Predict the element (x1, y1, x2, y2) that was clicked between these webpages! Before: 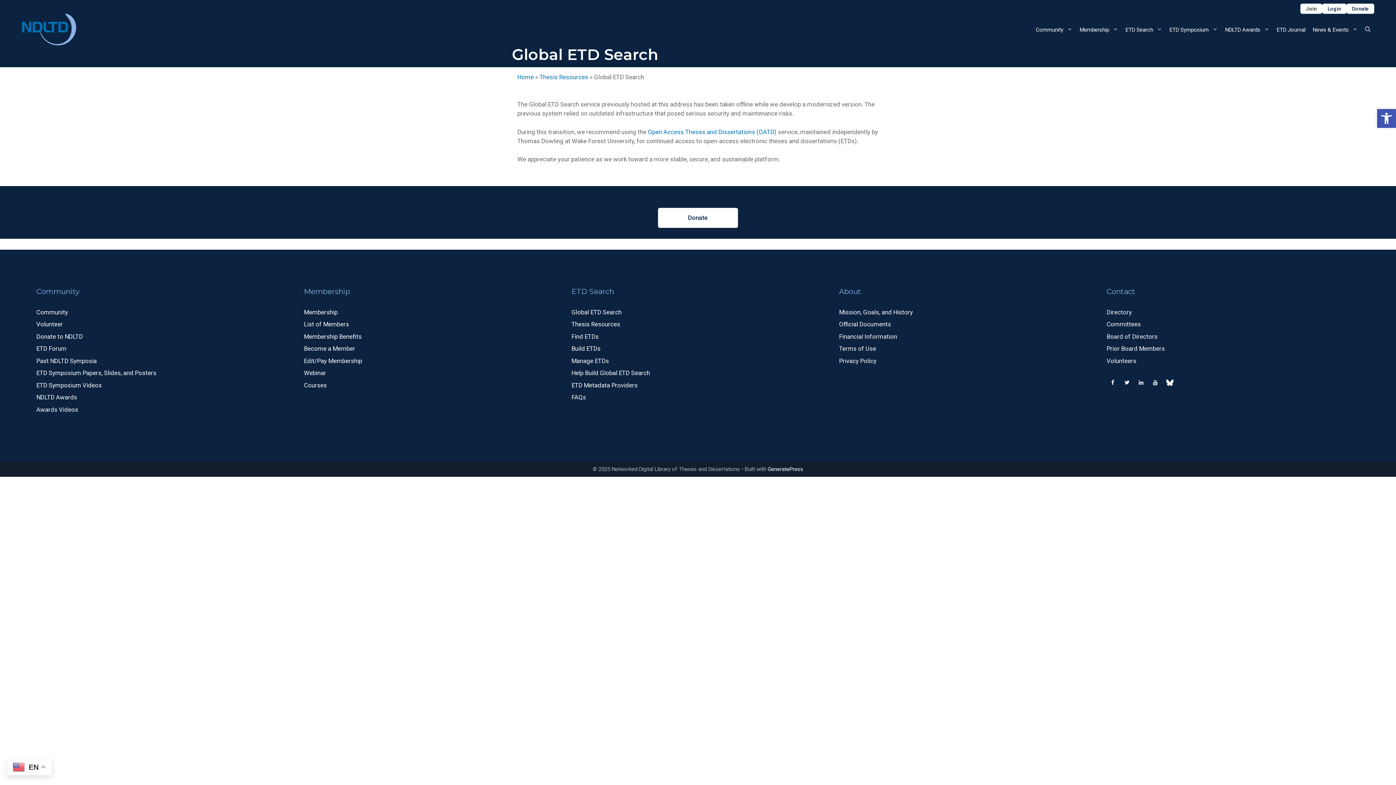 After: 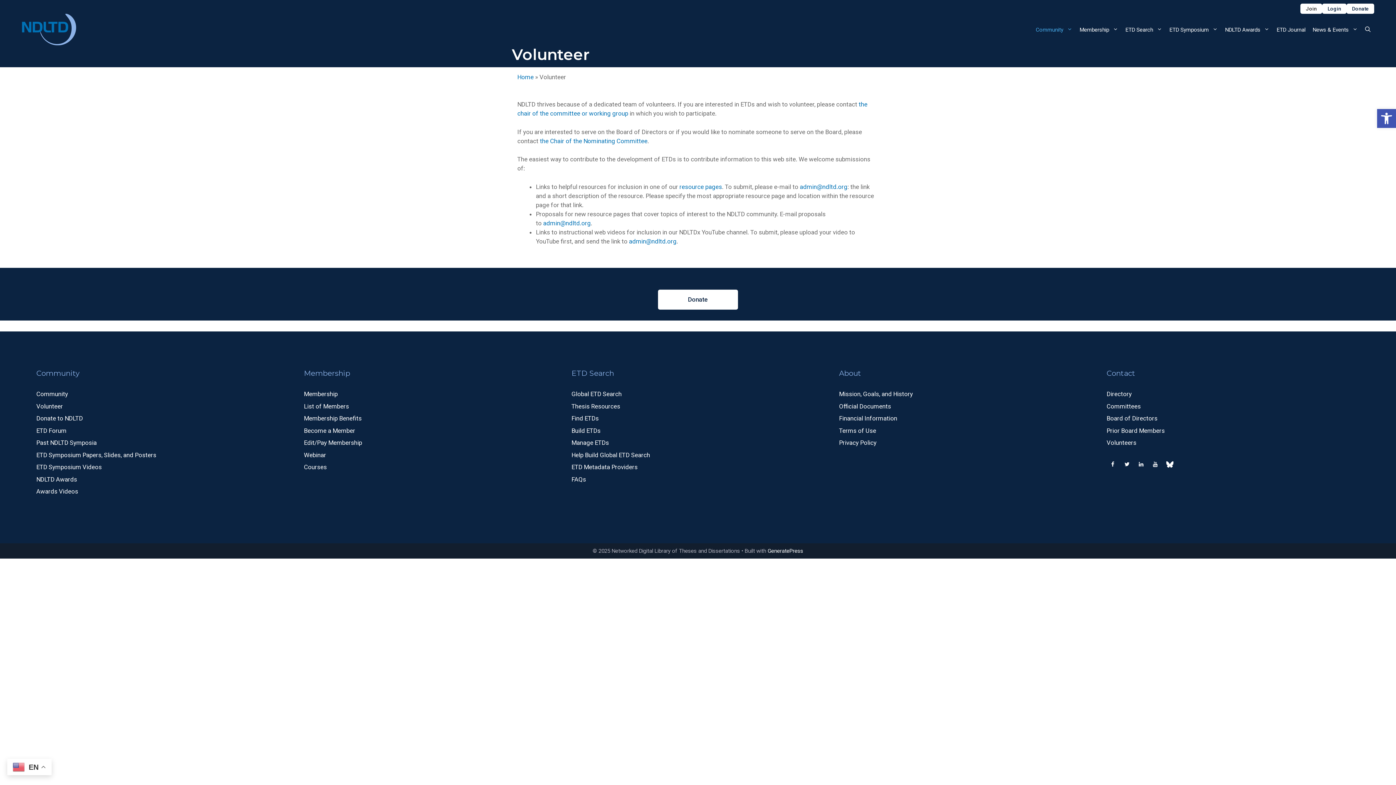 Action: bbox: (36, 320, 62, 328) label: Volunteer